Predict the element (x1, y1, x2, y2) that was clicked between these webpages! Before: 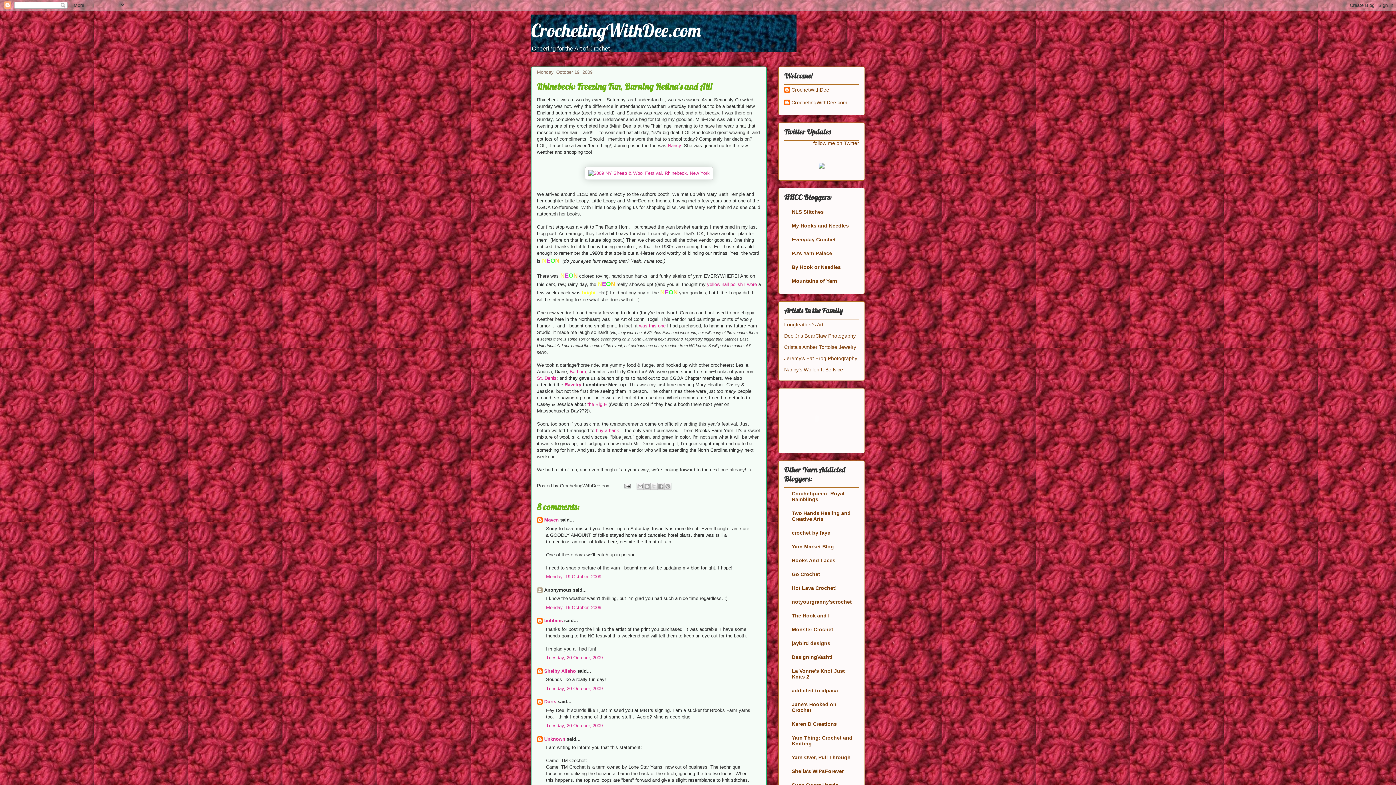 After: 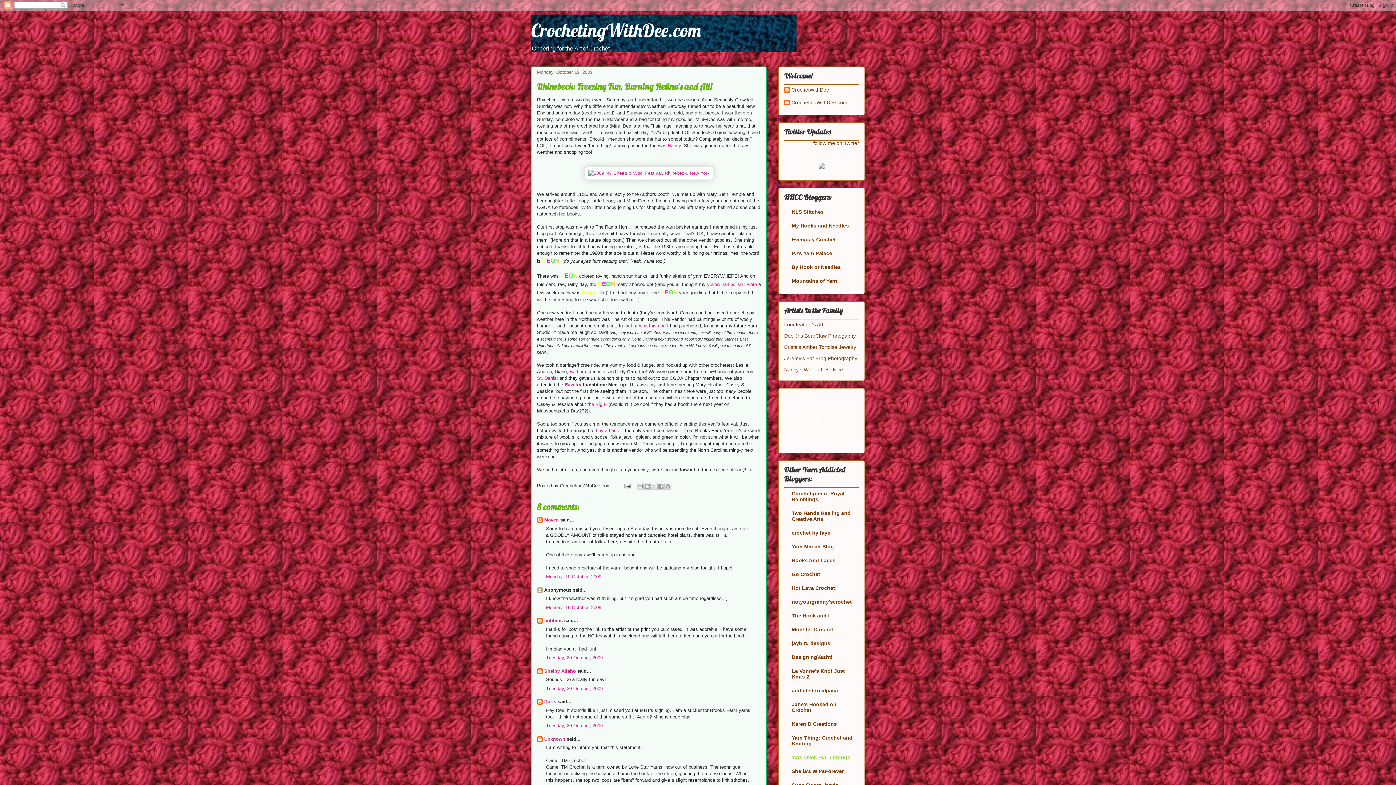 Action: label: Yarn Over, Pull Through bbox: (792, 754, 850, 760)